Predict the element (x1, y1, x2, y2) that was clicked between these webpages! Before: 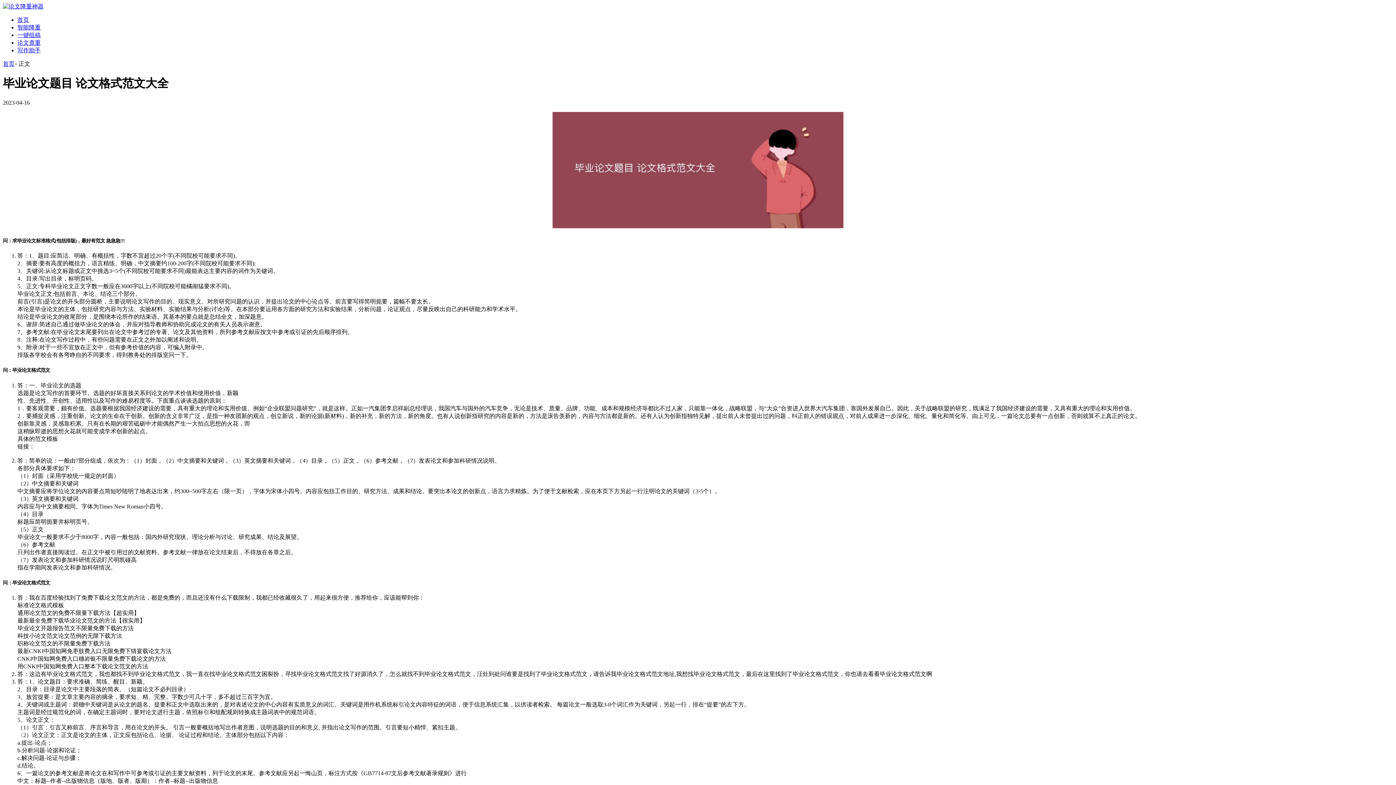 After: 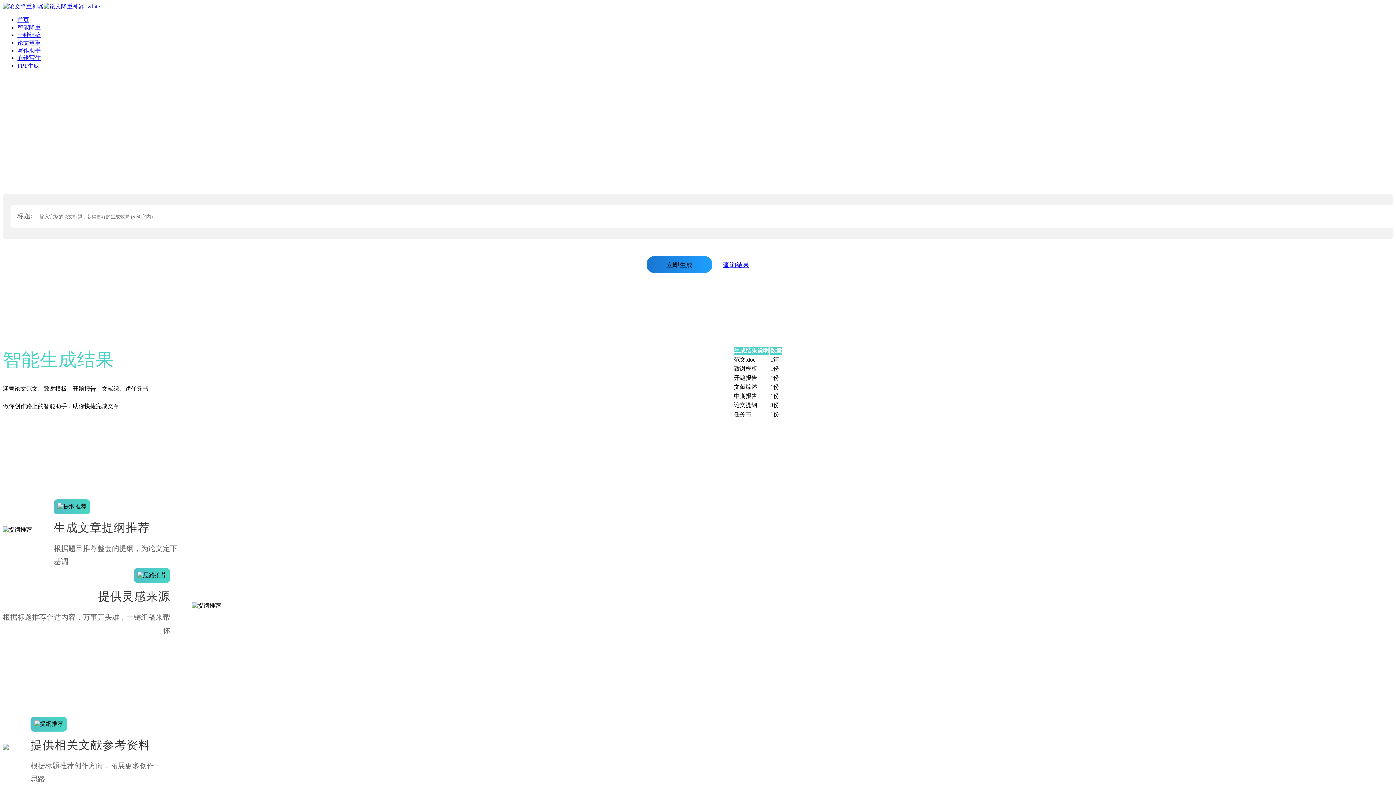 Action: bbox: (17, 32, 40, 38) label: 一键组稿